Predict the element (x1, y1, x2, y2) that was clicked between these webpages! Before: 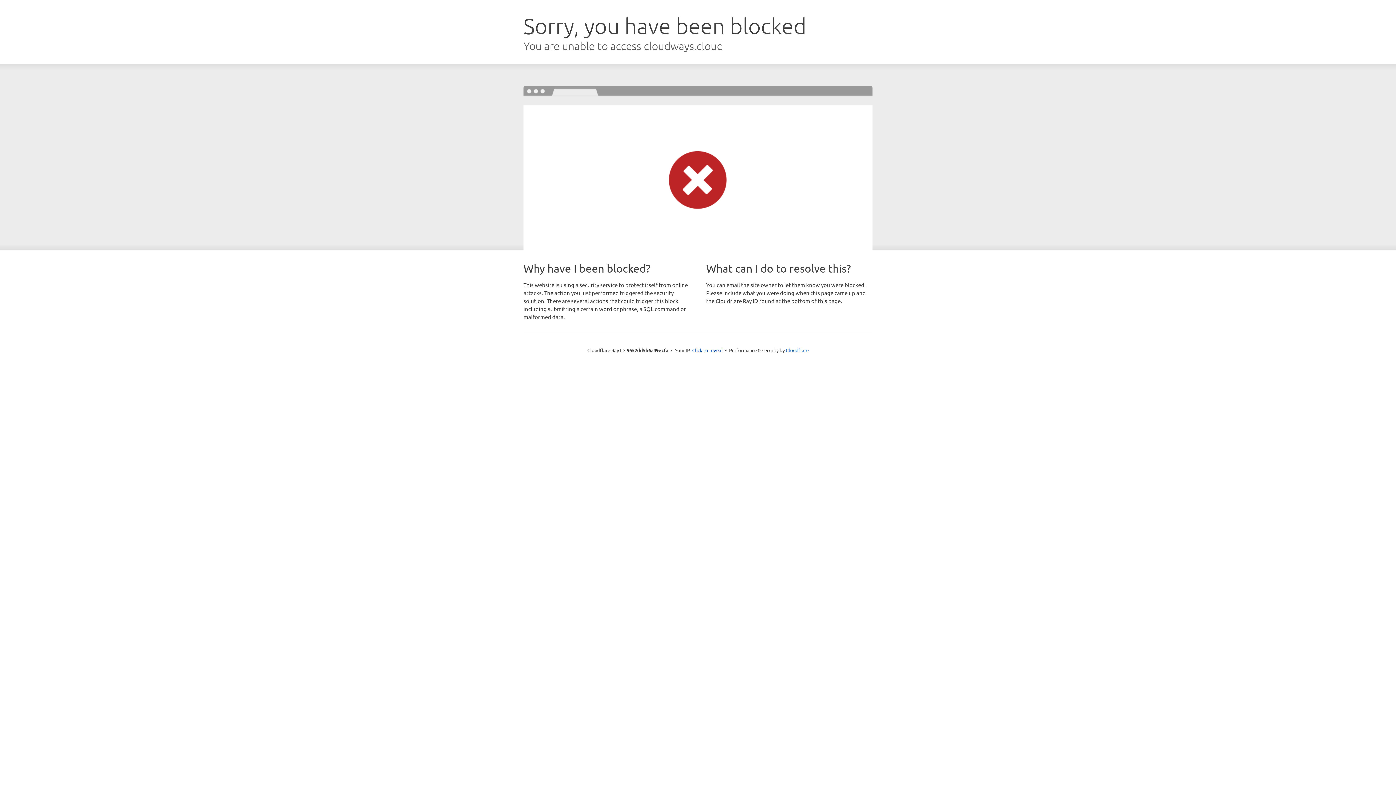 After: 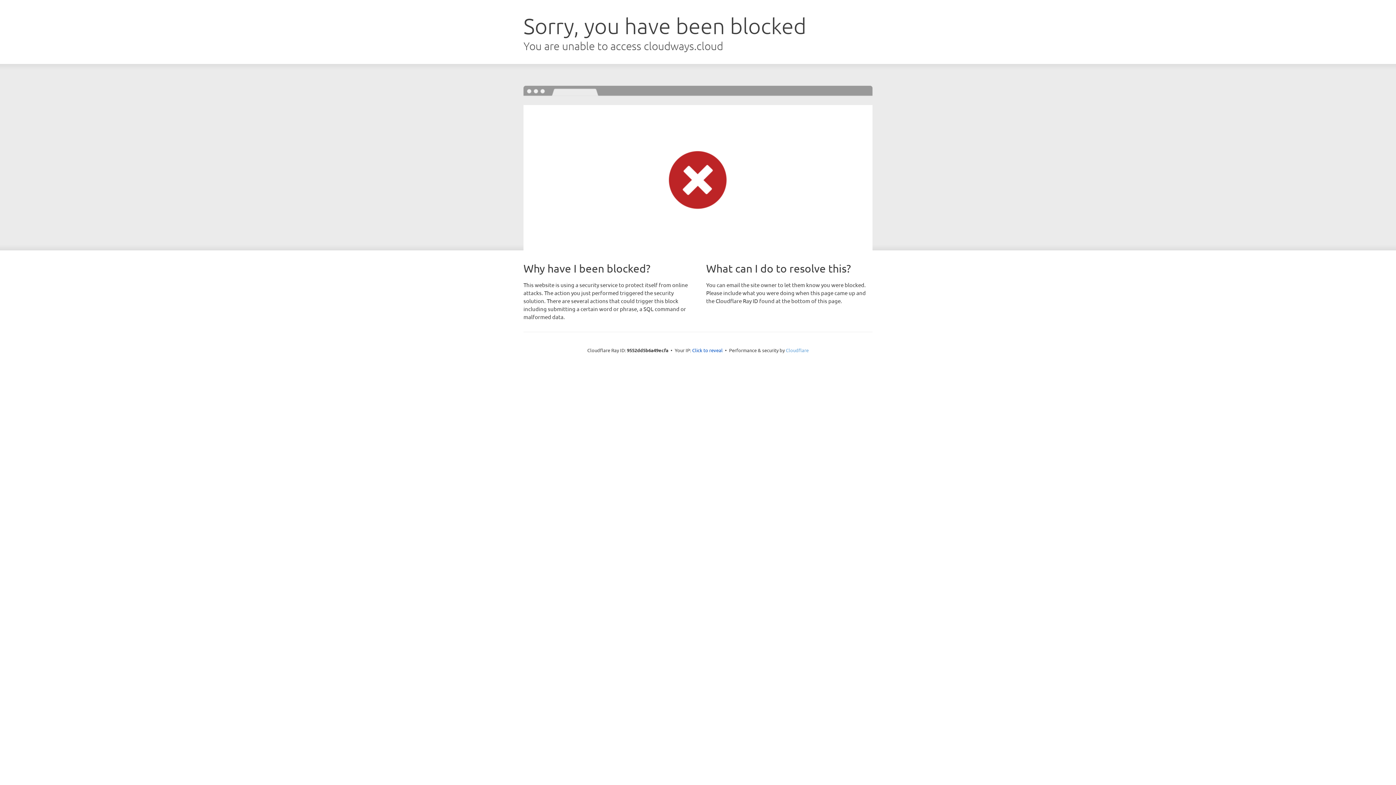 Action: bbox: (786, 347, 808, 353) label: Cloudflare